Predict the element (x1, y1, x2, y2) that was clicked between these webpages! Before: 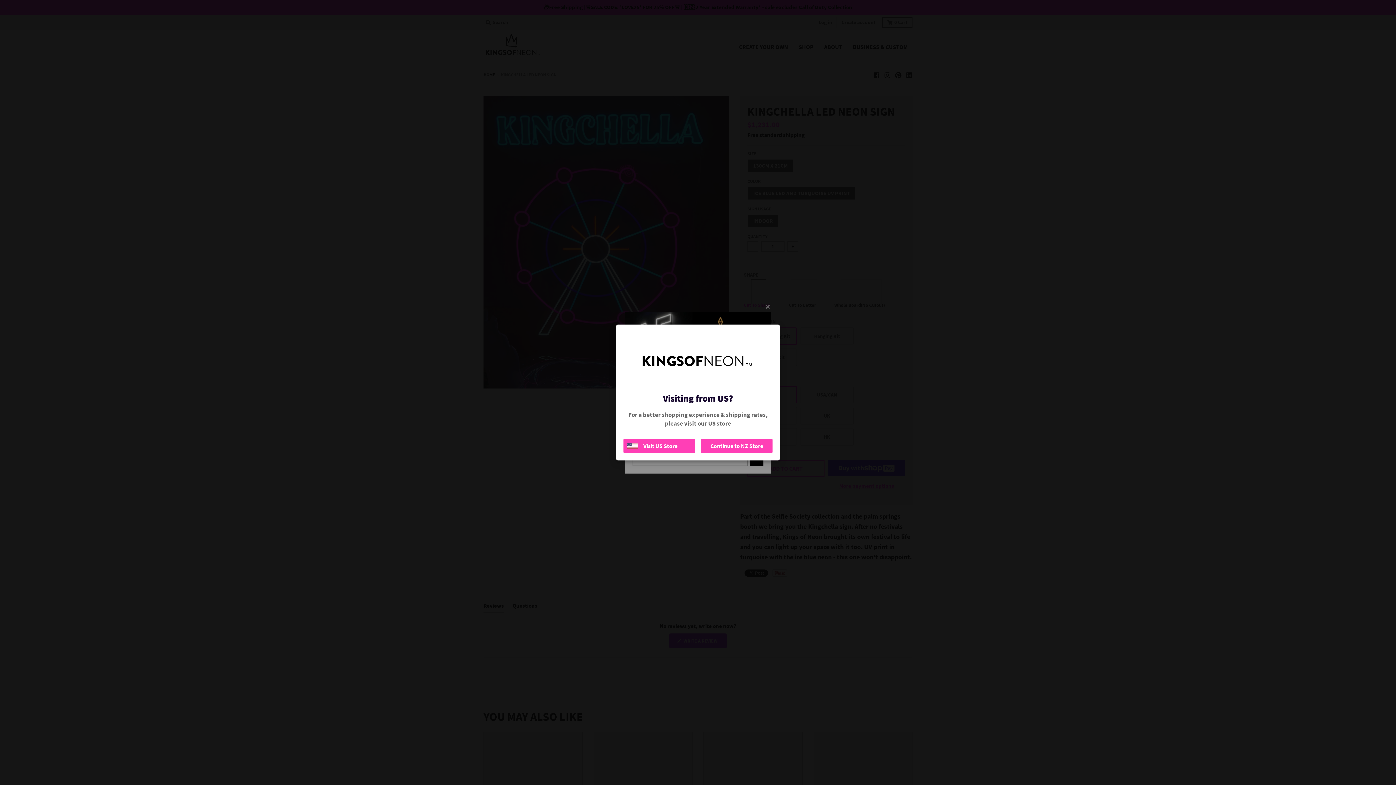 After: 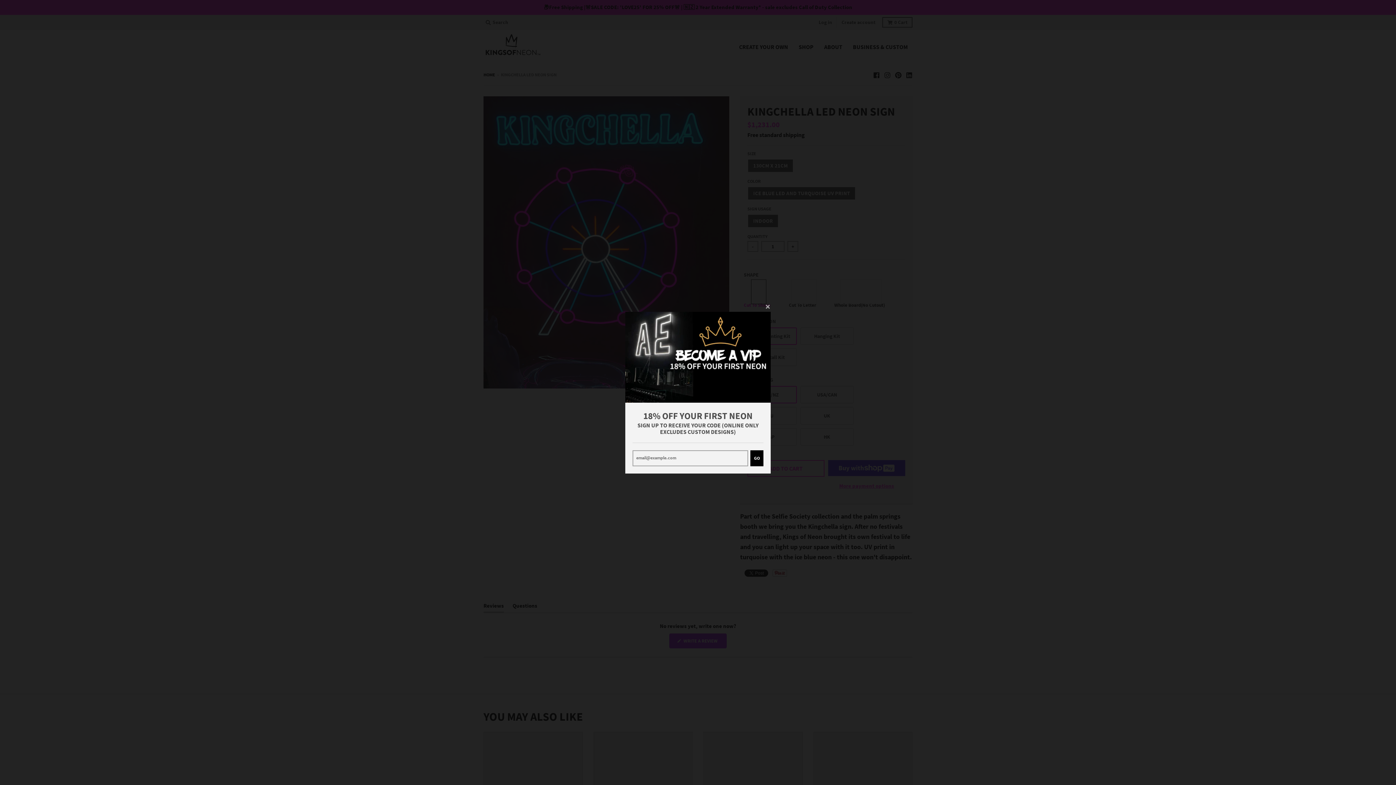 Action: bbox: (701, 438, 772, 453) label: Continue to NZ Store